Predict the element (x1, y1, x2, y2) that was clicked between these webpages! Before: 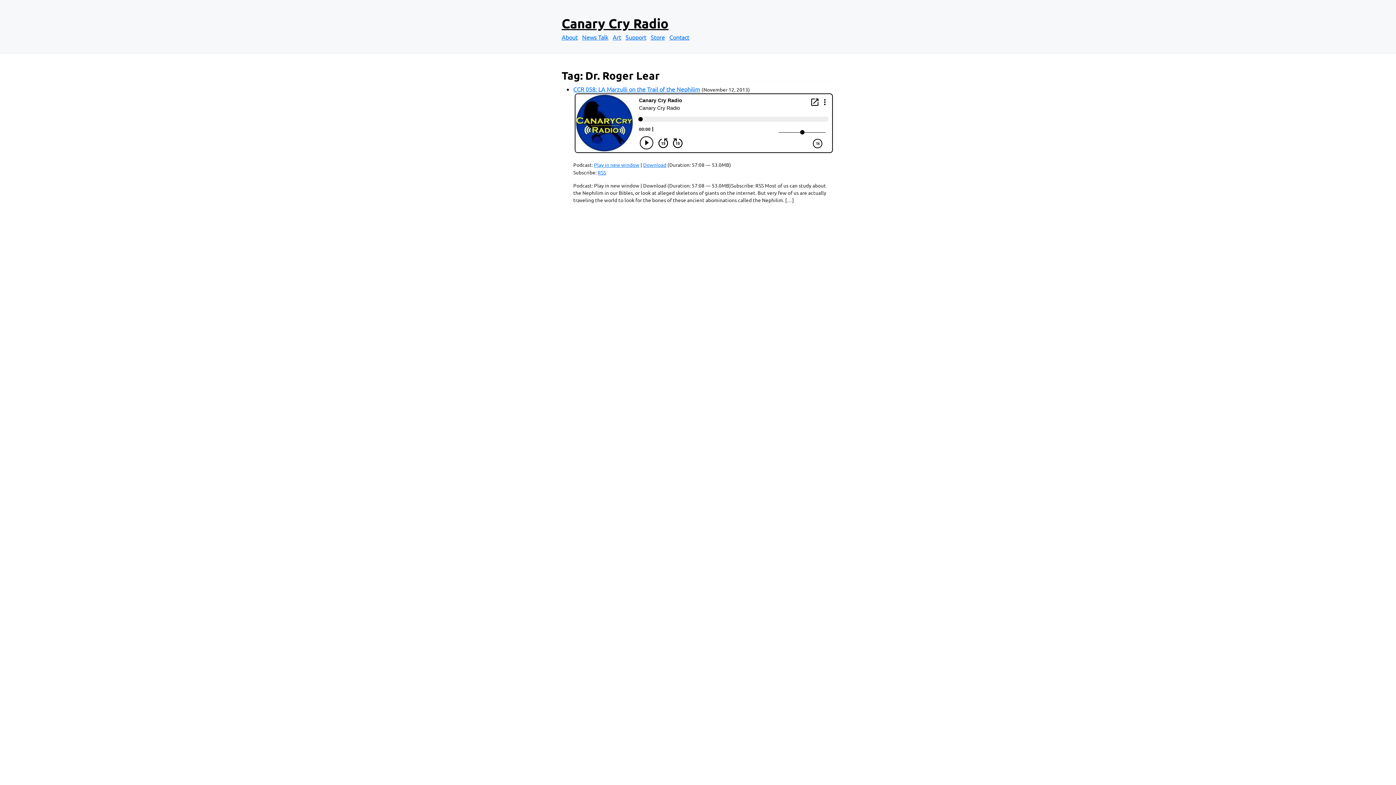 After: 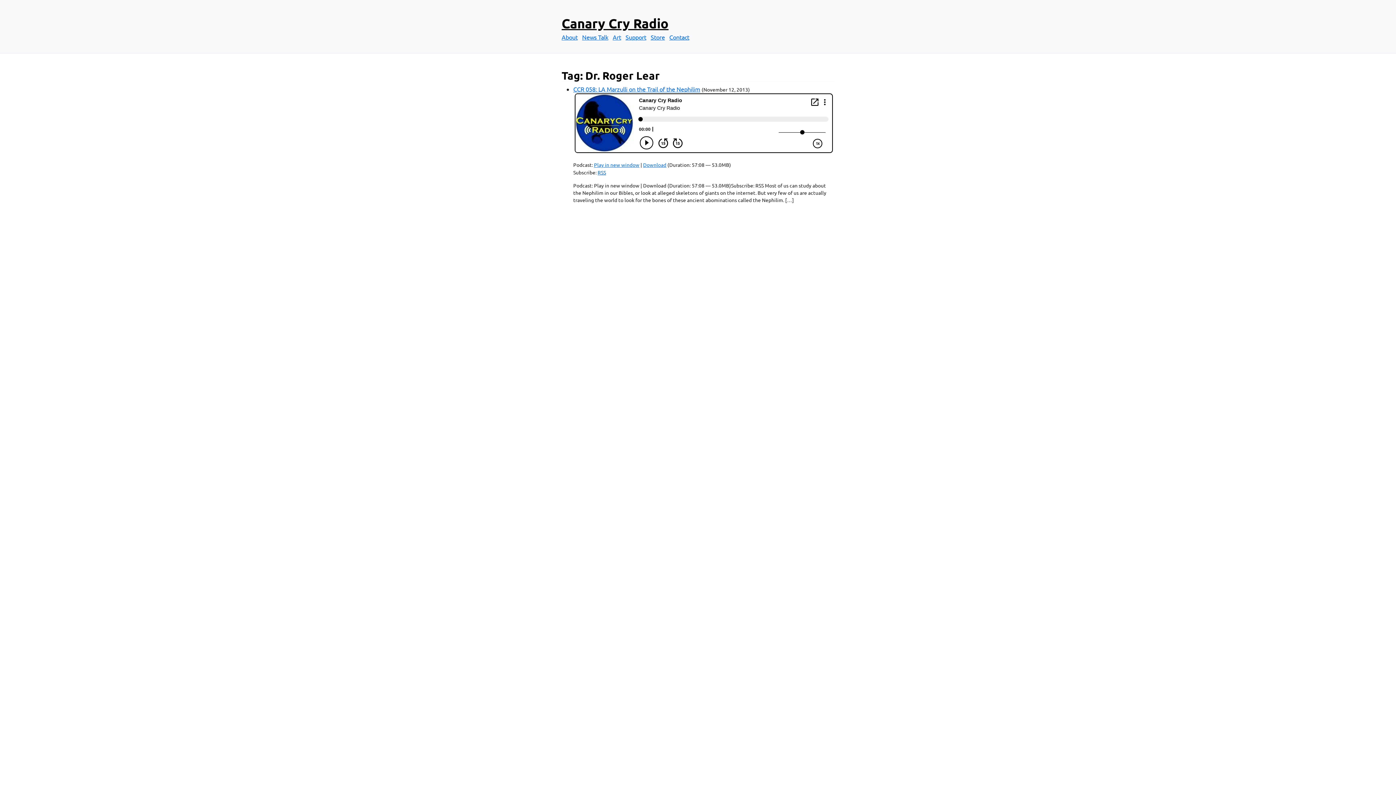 Action: bbox: (597, 169, 606, 175) label: RSS